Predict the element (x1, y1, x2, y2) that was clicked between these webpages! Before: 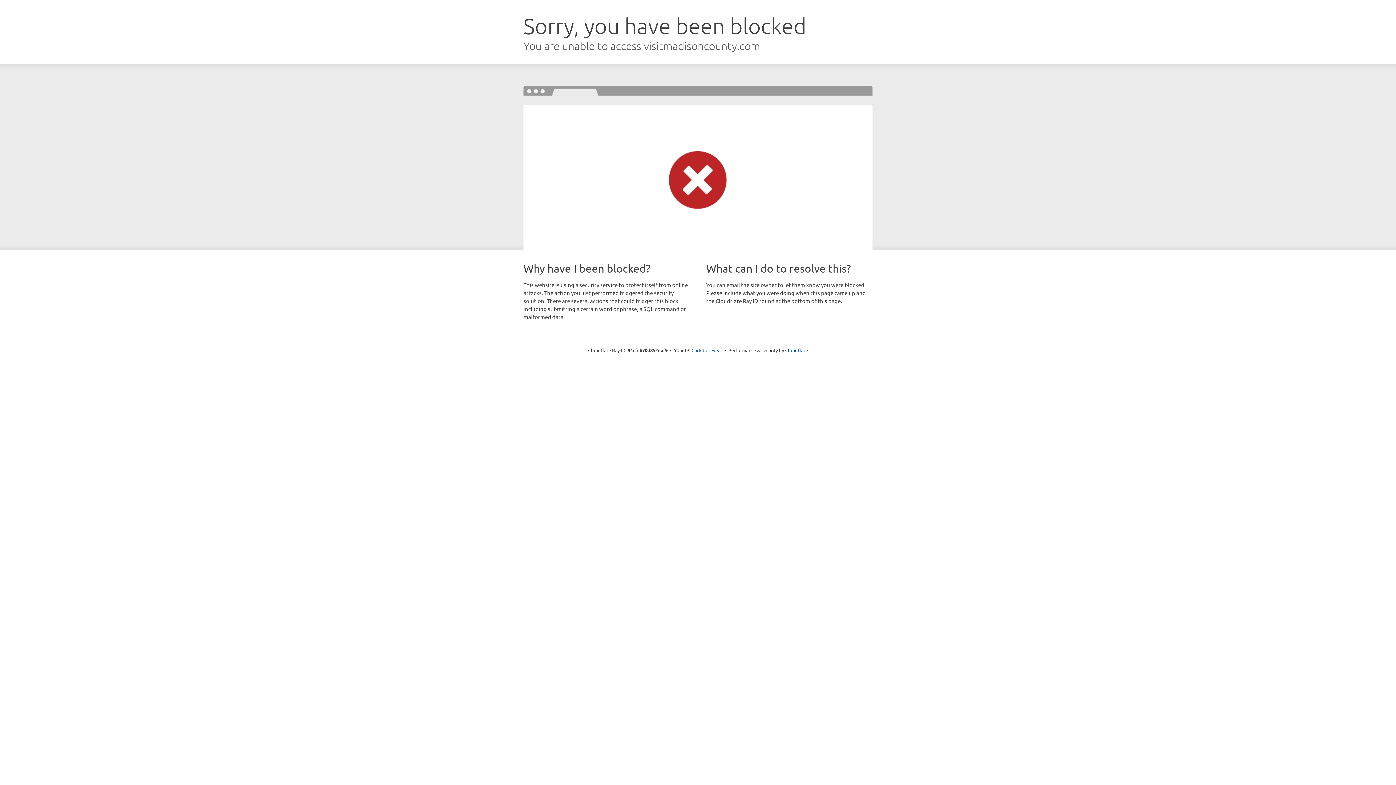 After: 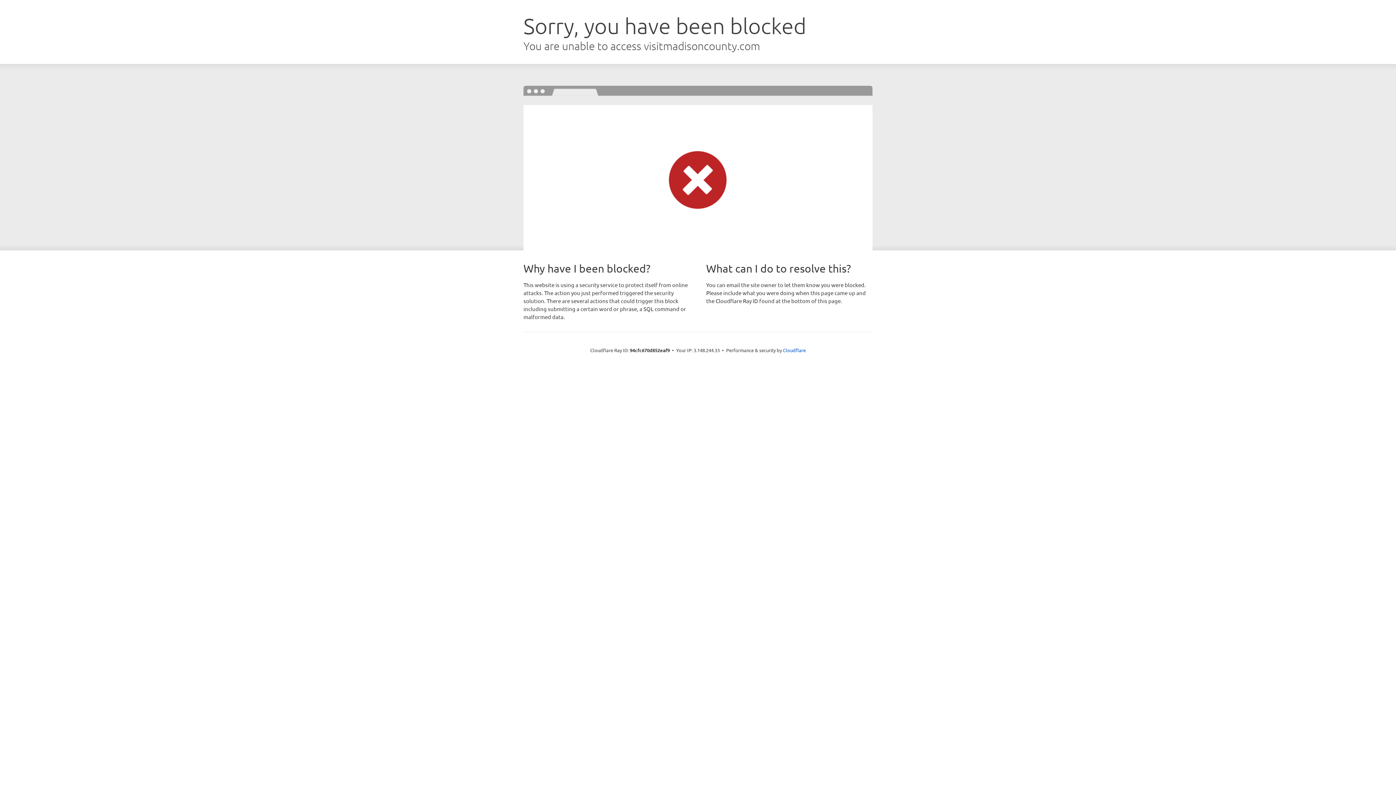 Action: bbox: (691, 346, 722, 353) label: Click to reveal